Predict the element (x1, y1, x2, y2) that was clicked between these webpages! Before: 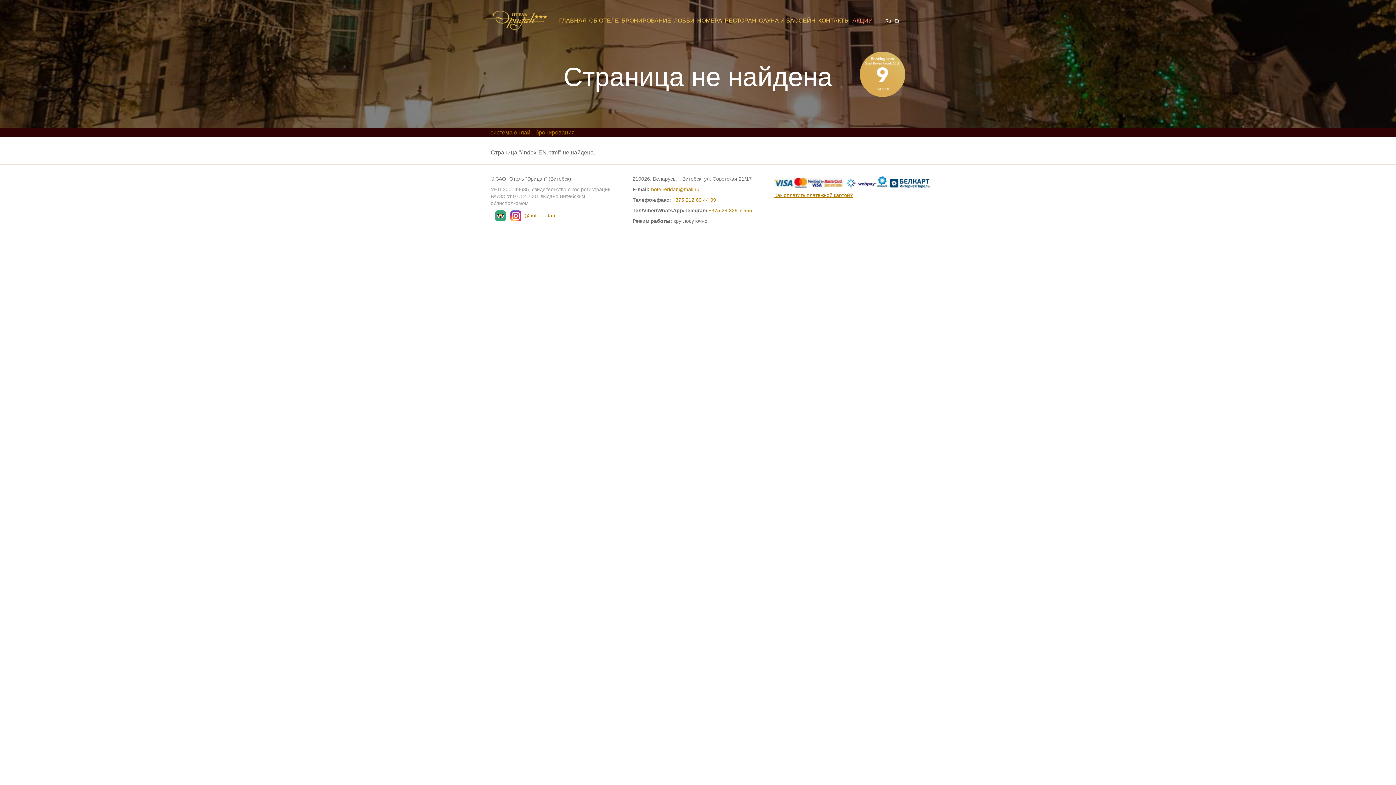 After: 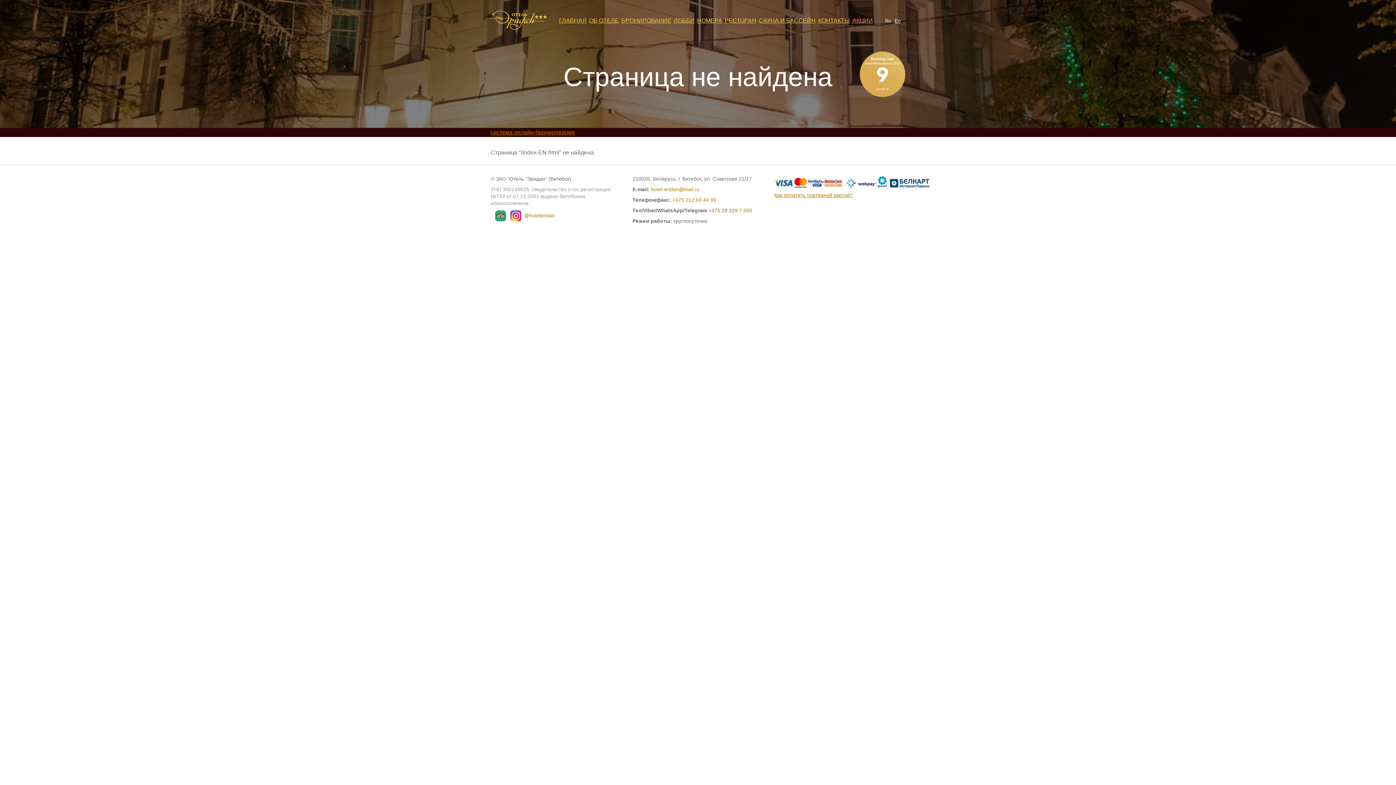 Action: bbox: (708, 207, 752, 213) label: +375 29 329 7 555